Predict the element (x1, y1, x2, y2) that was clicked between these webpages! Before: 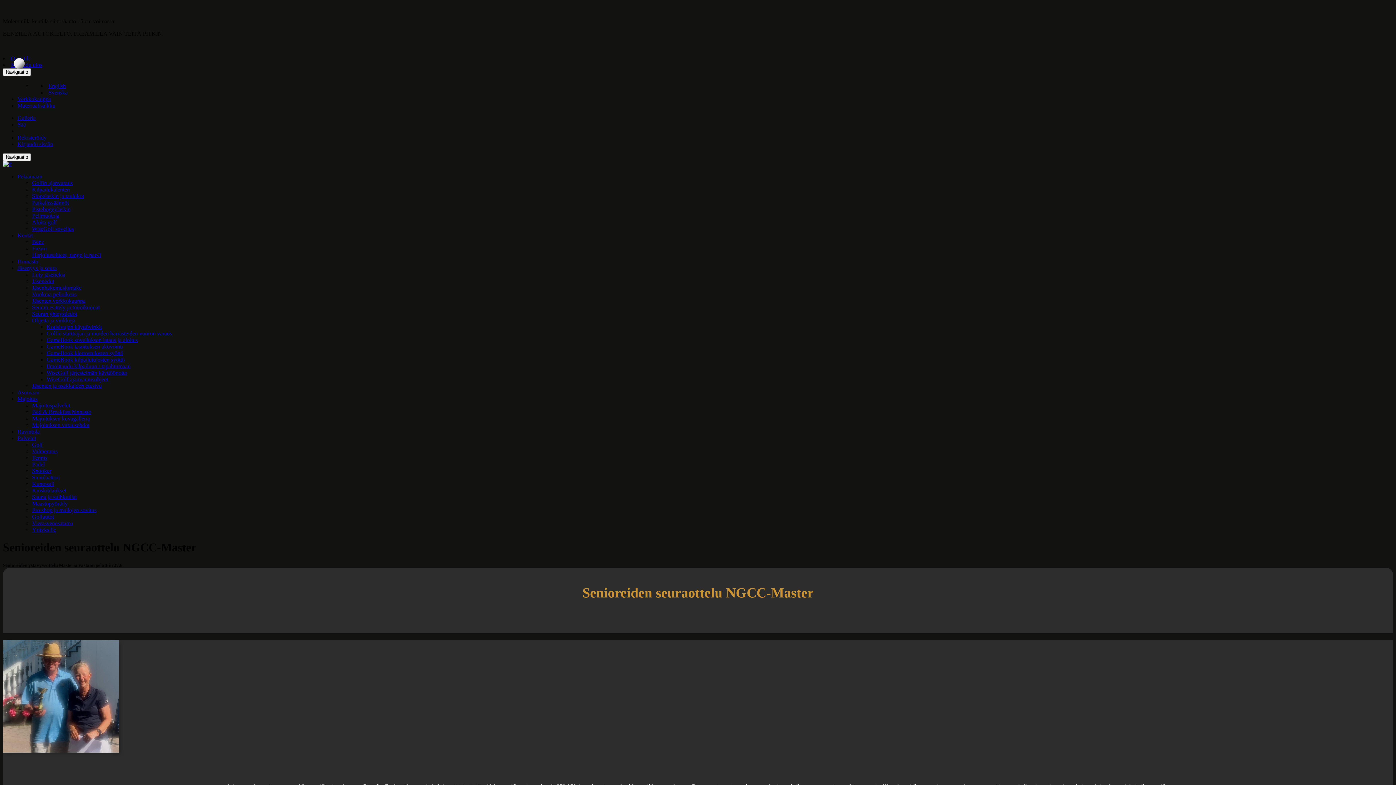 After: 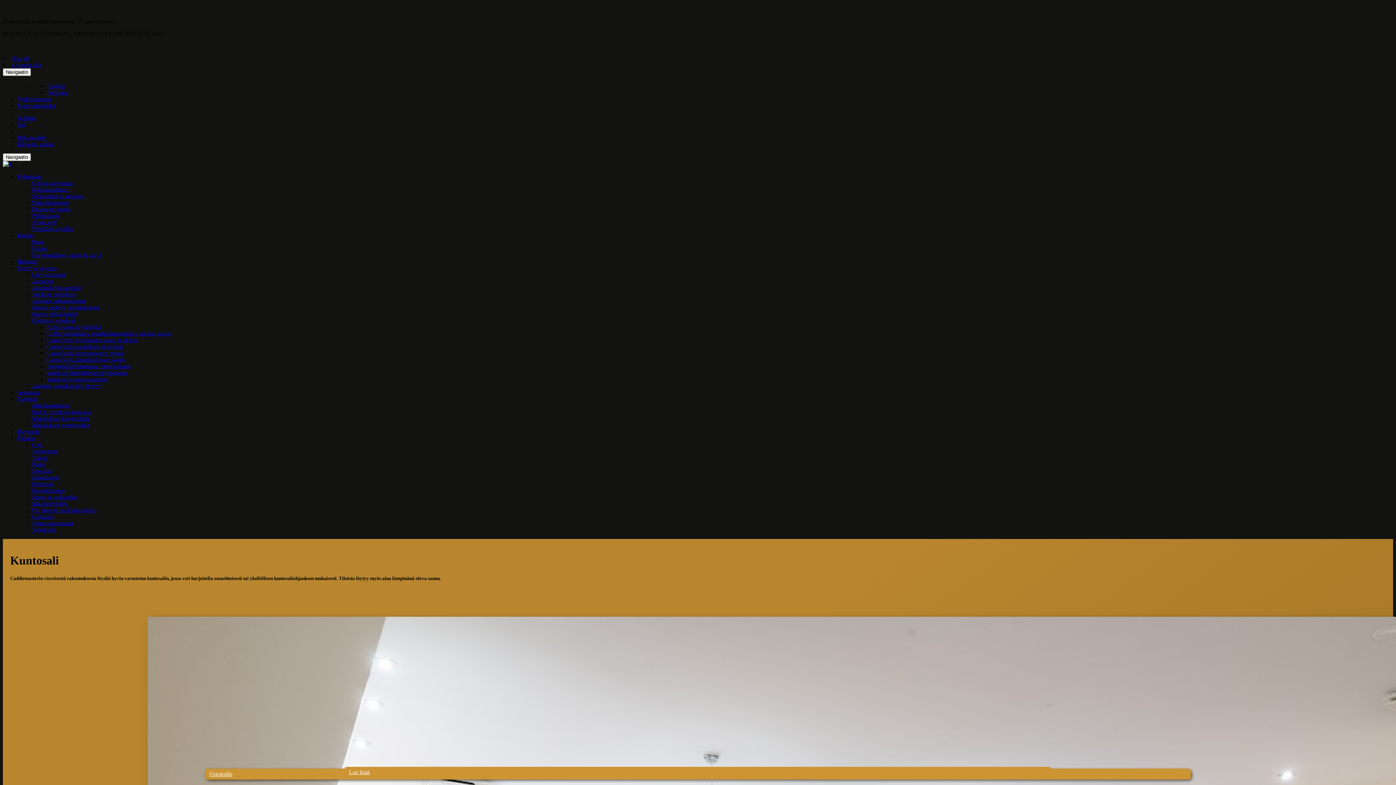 Action: bbox: (32, 481, 54, 487) label: Kuntosali